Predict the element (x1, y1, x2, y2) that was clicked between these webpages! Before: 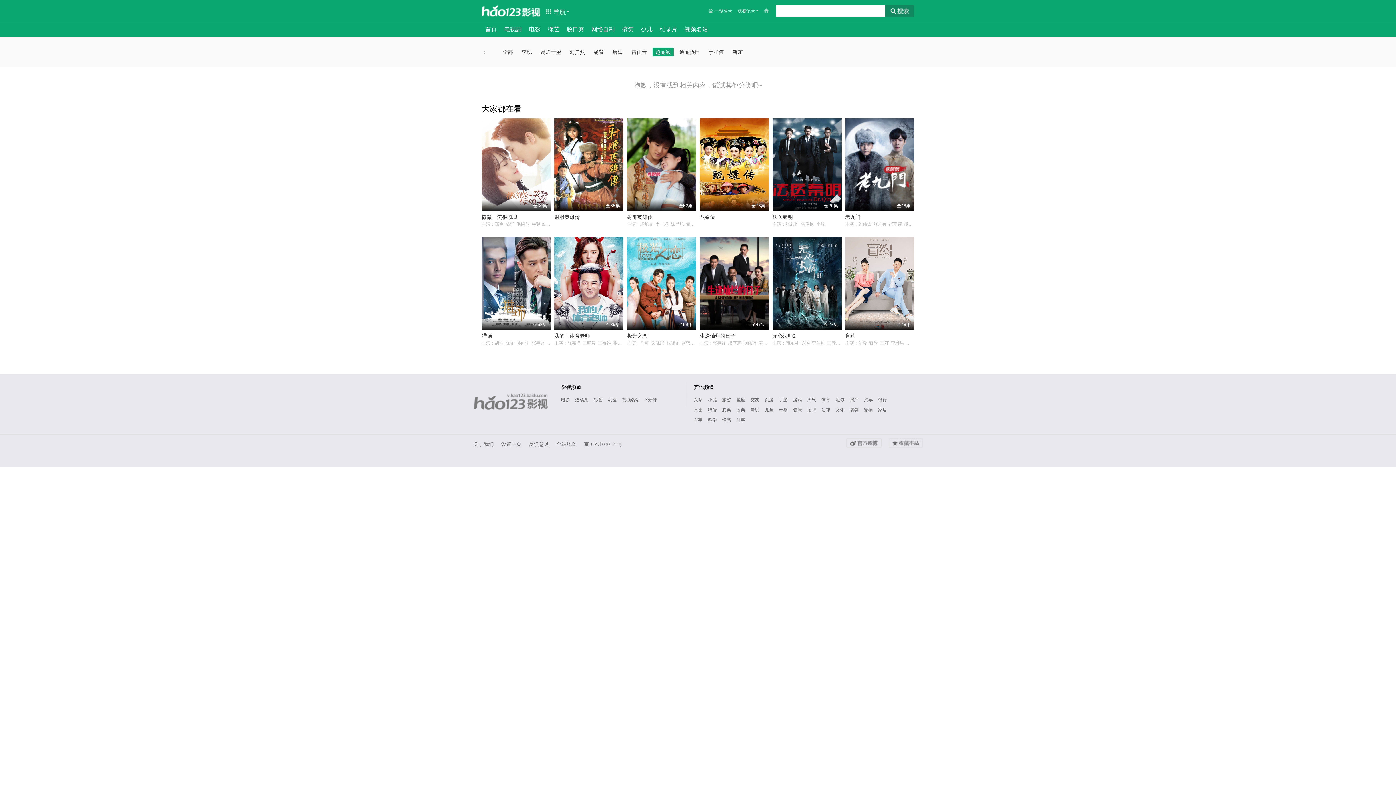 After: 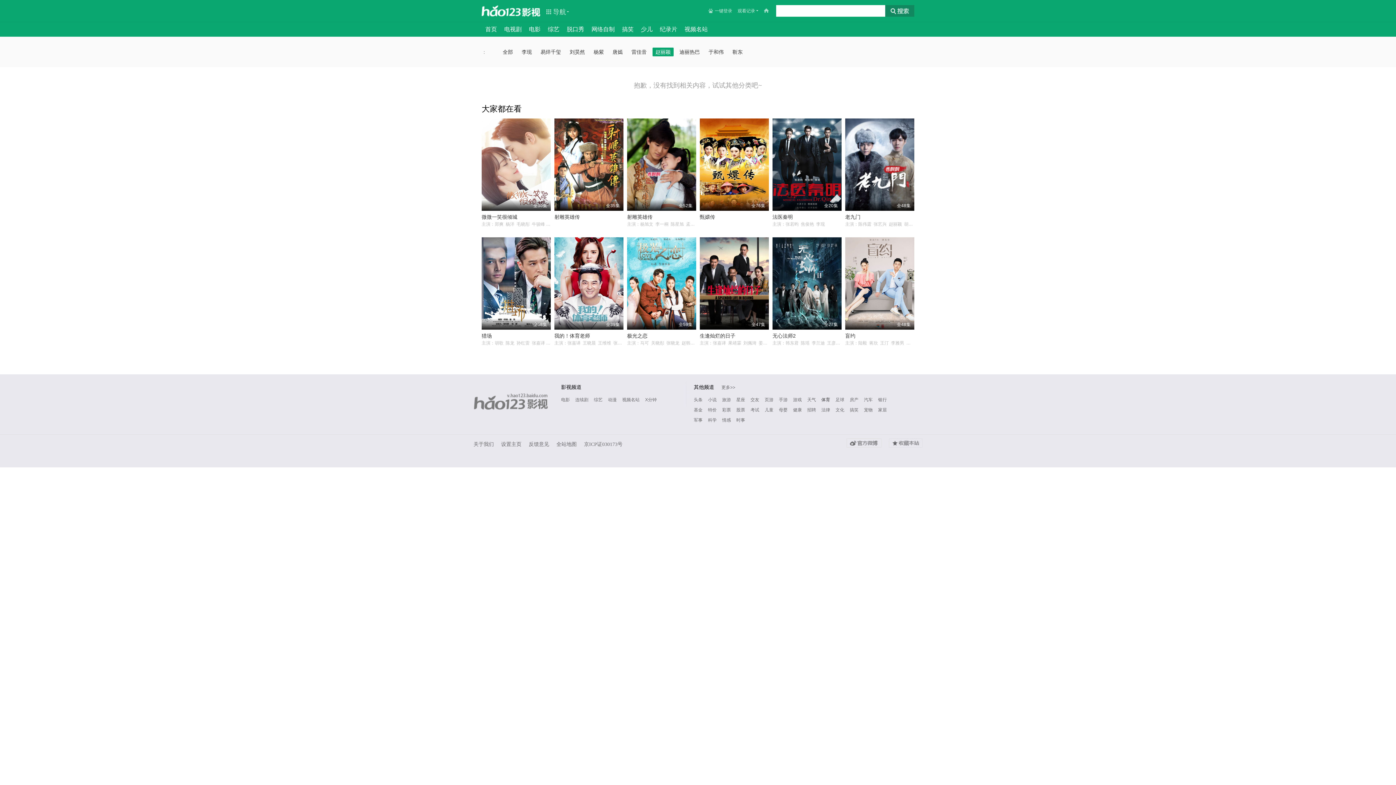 Action: bbox: (821, 396, 830, 403) label: 体育